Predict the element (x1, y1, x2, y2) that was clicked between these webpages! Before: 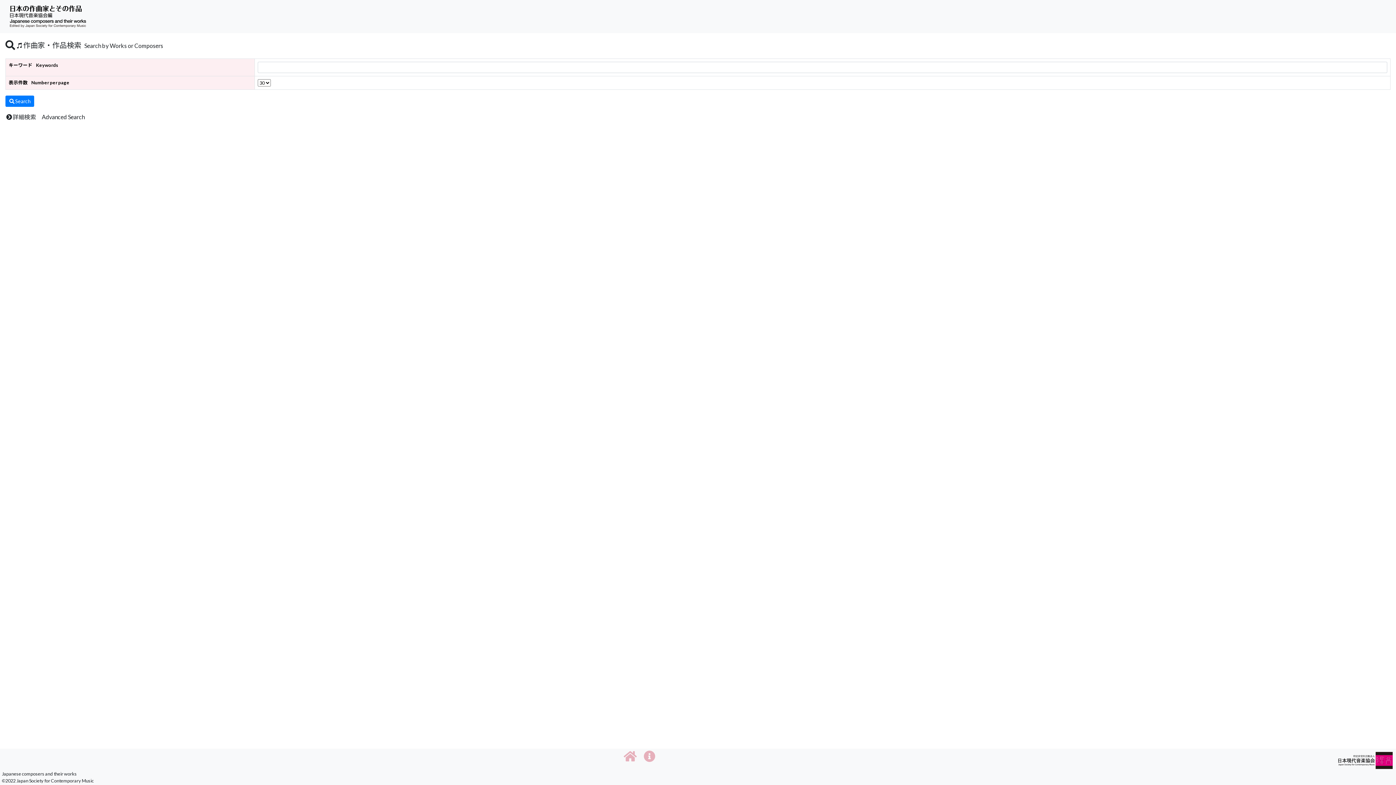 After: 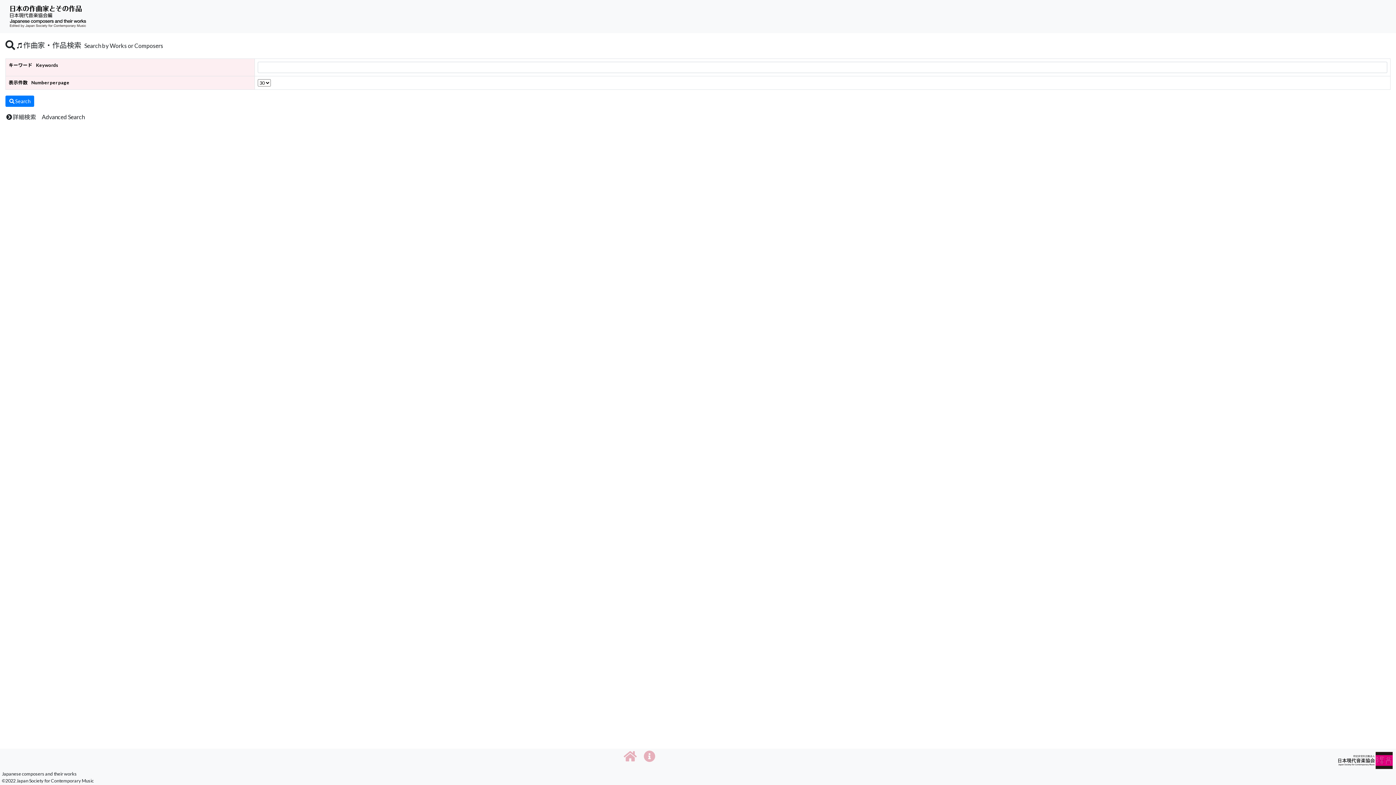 Action: bbox: (623, 755, 636, 762)